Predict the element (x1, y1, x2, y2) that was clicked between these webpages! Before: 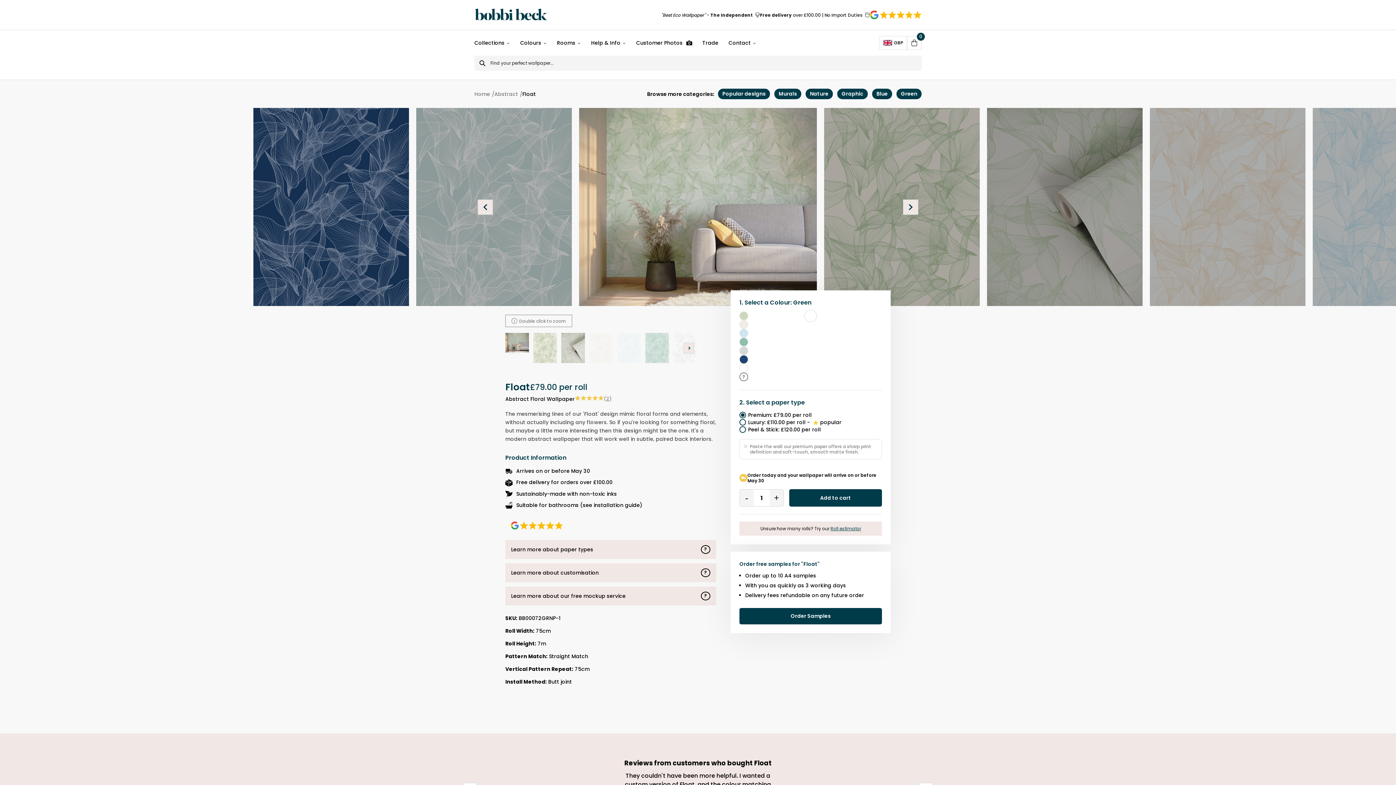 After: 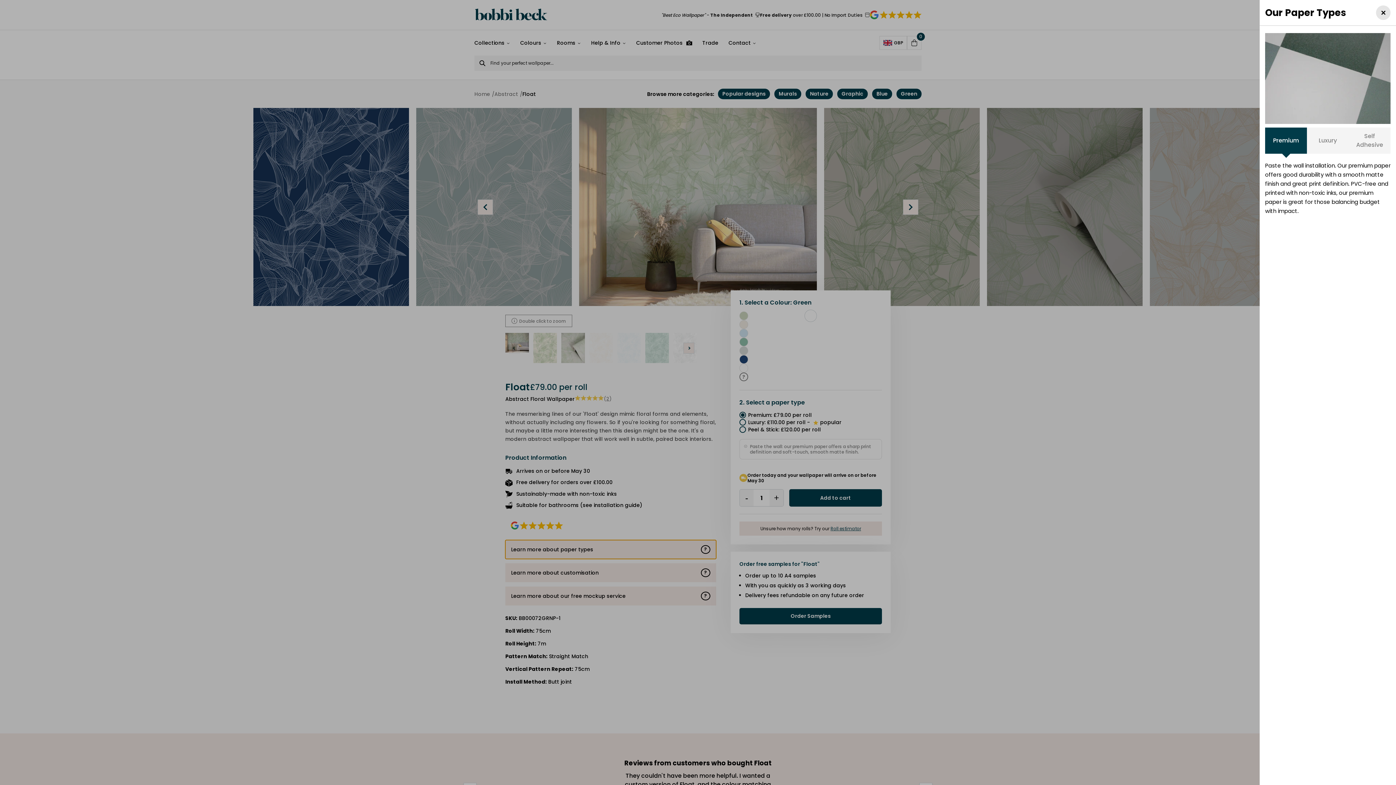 Action: label: Learn more about paper types
? bbox: (505, 540, 716, 559)